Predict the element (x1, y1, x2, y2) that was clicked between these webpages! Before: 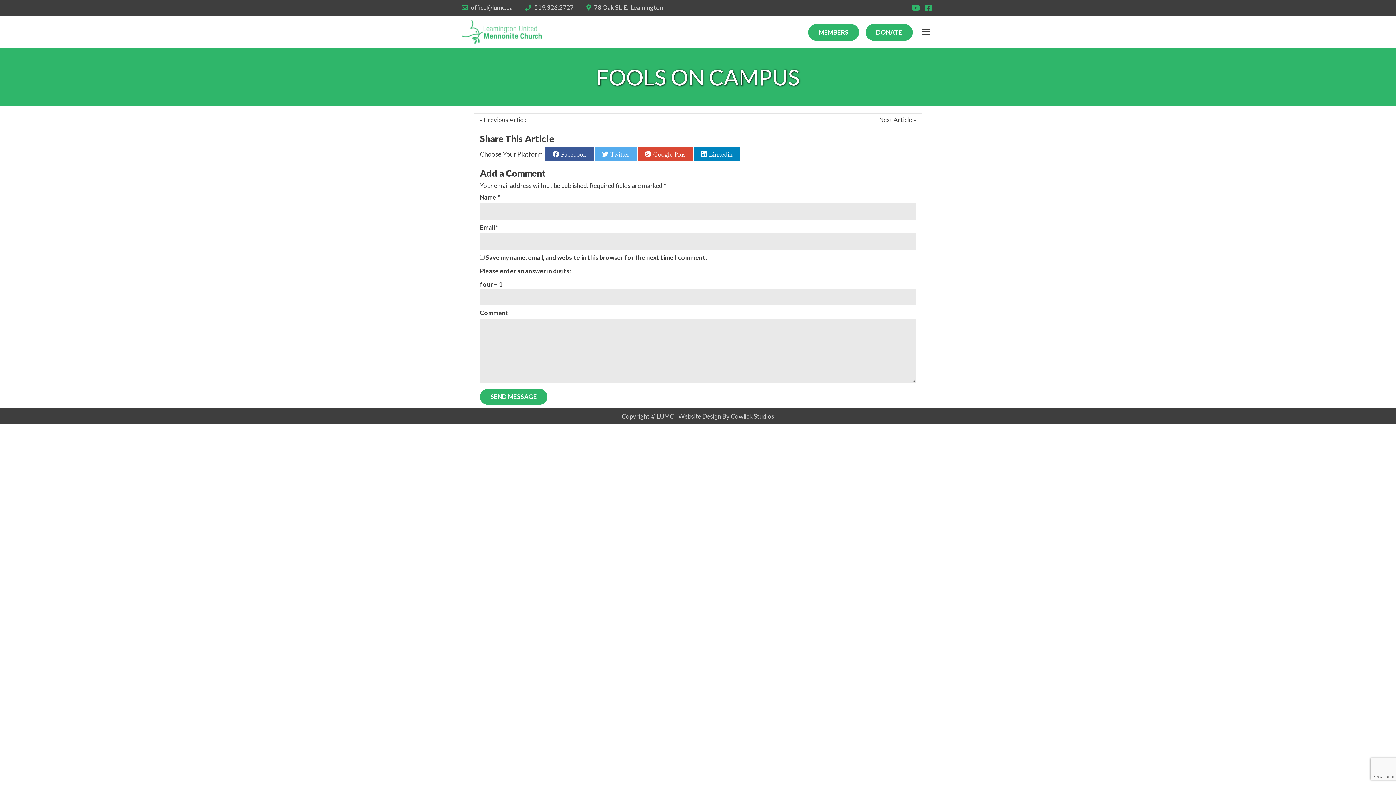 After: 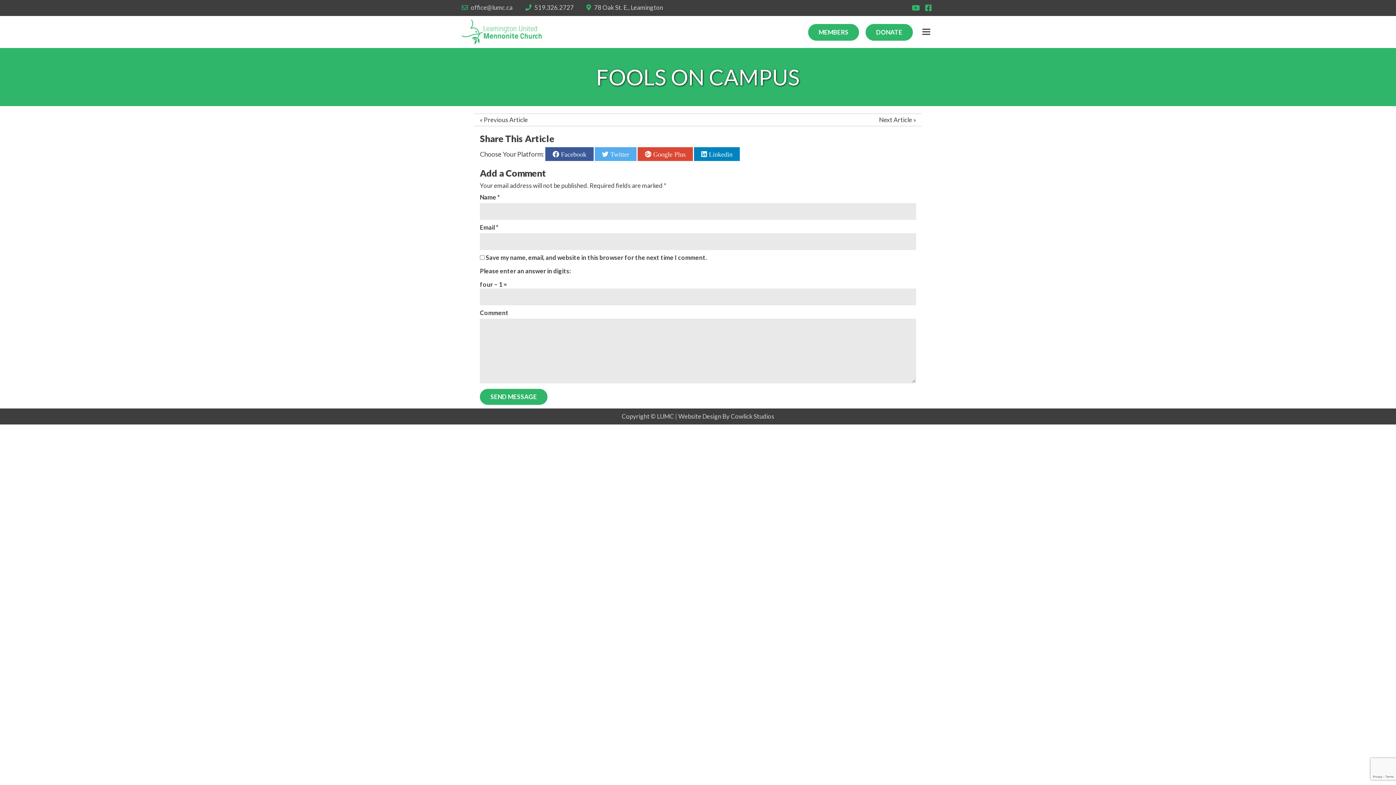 Action: bbox: (924, 3, 932, 10)